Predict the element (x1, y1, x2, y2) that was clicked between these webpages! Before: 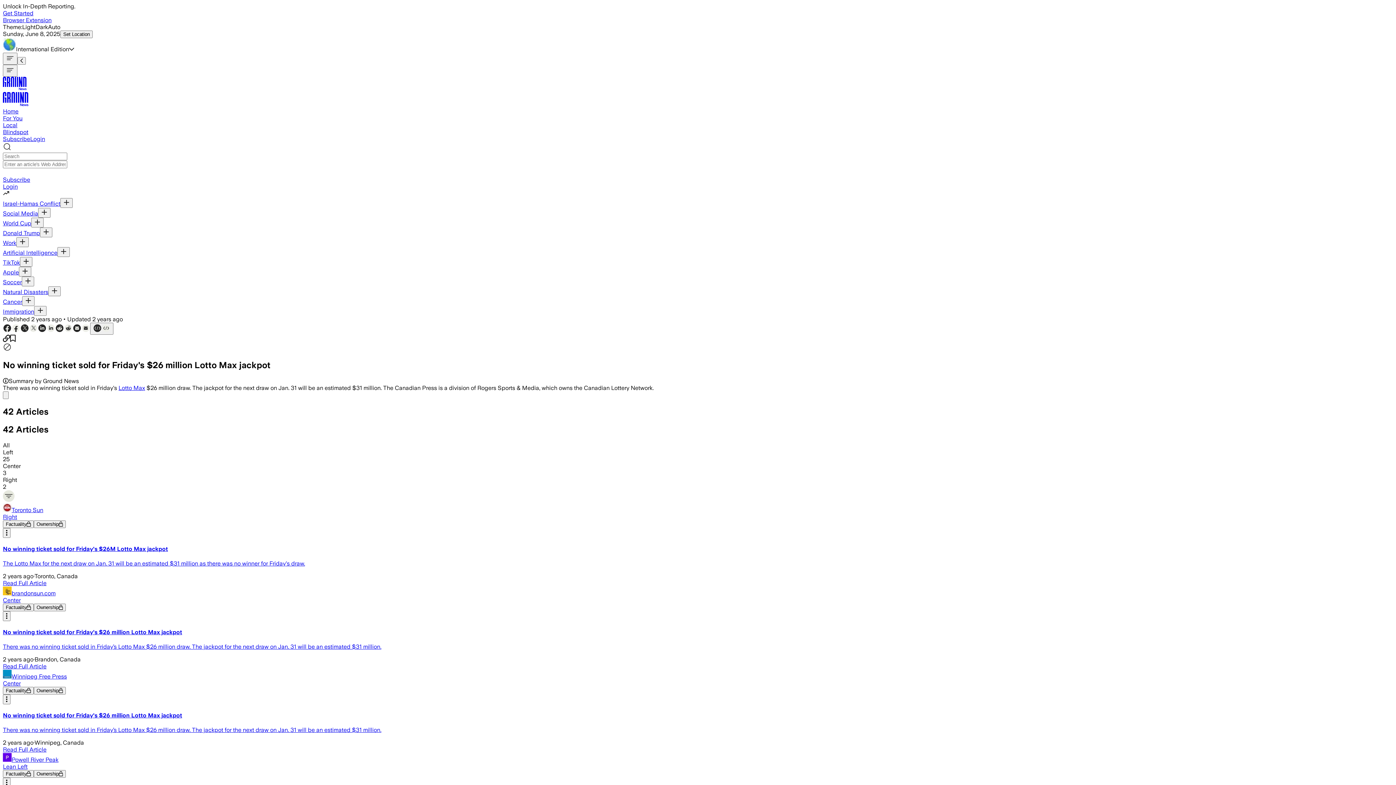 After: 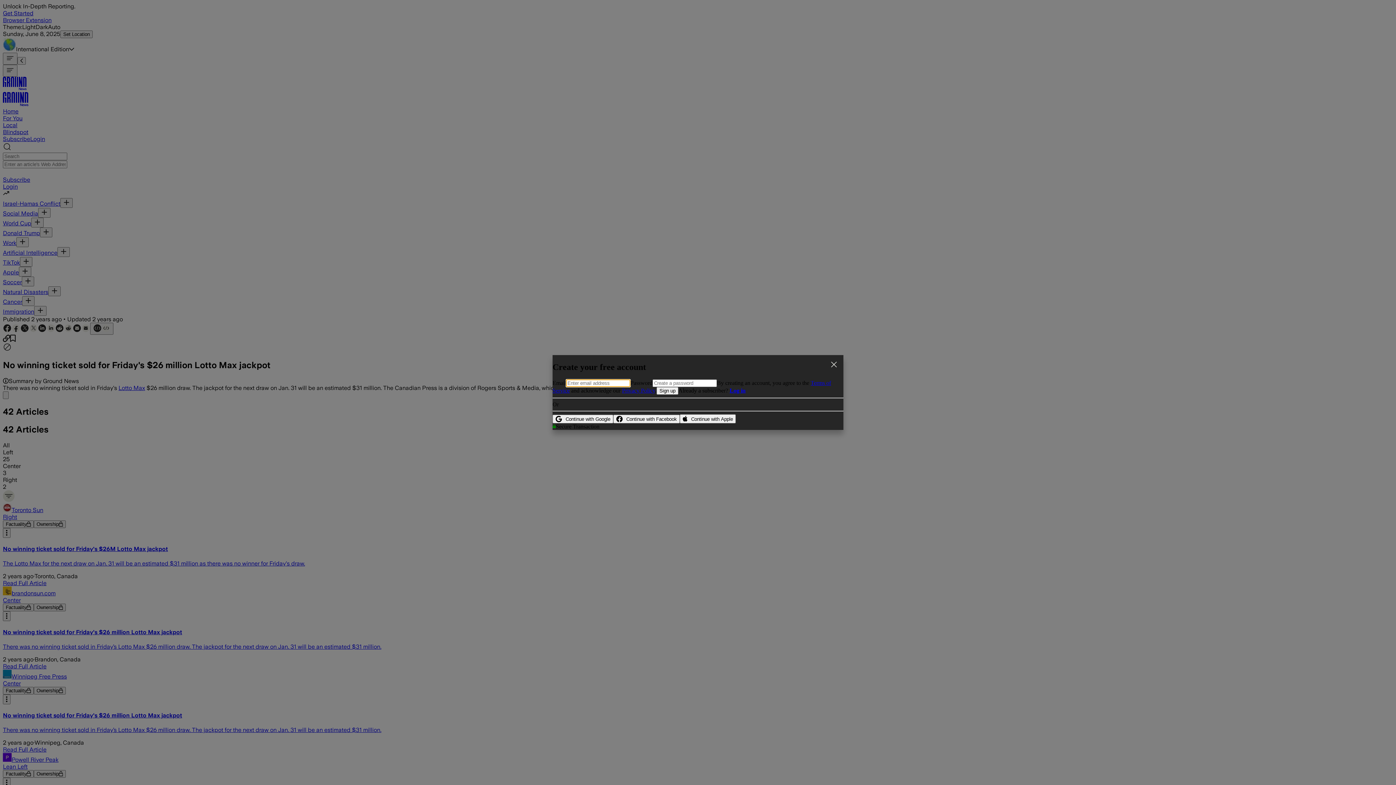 Action: bbox: (57, 247, 69, 257)